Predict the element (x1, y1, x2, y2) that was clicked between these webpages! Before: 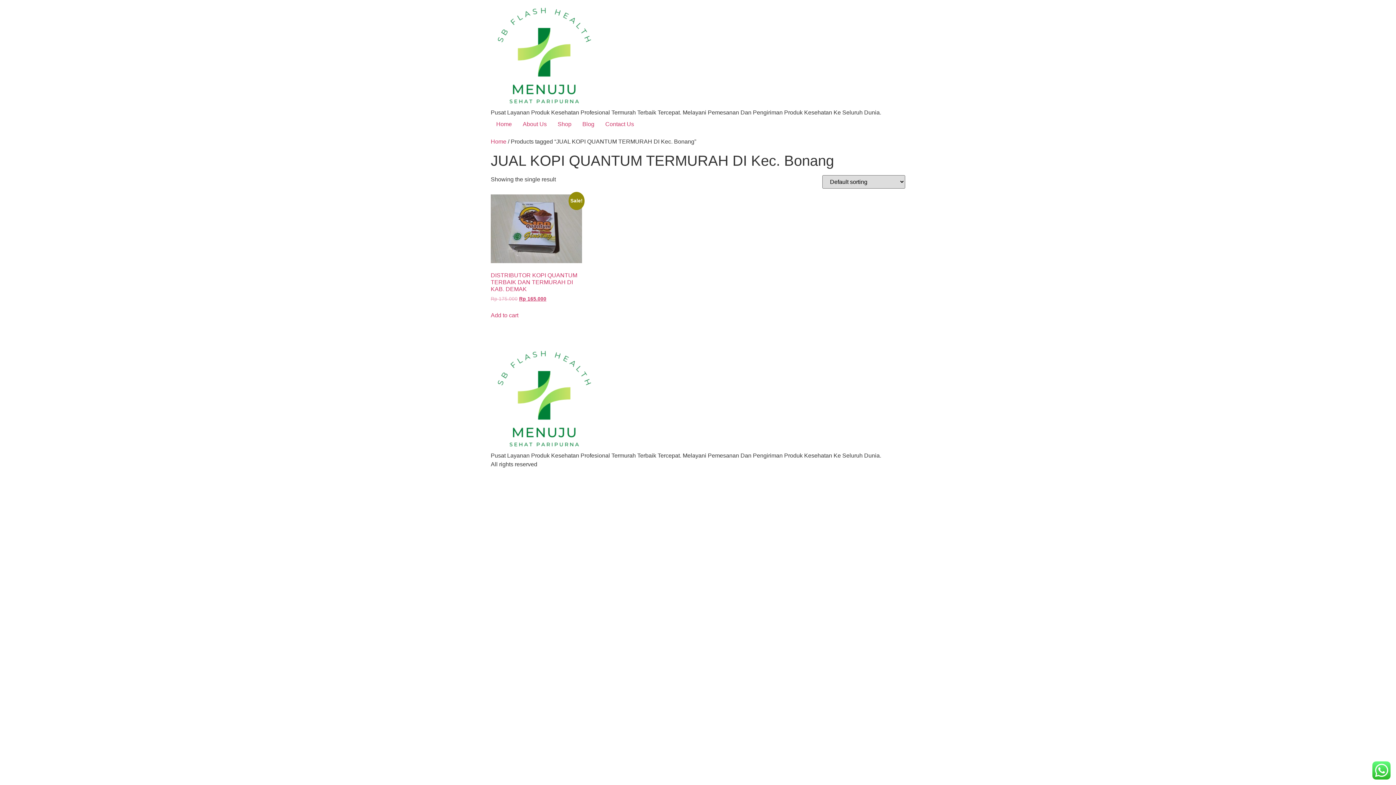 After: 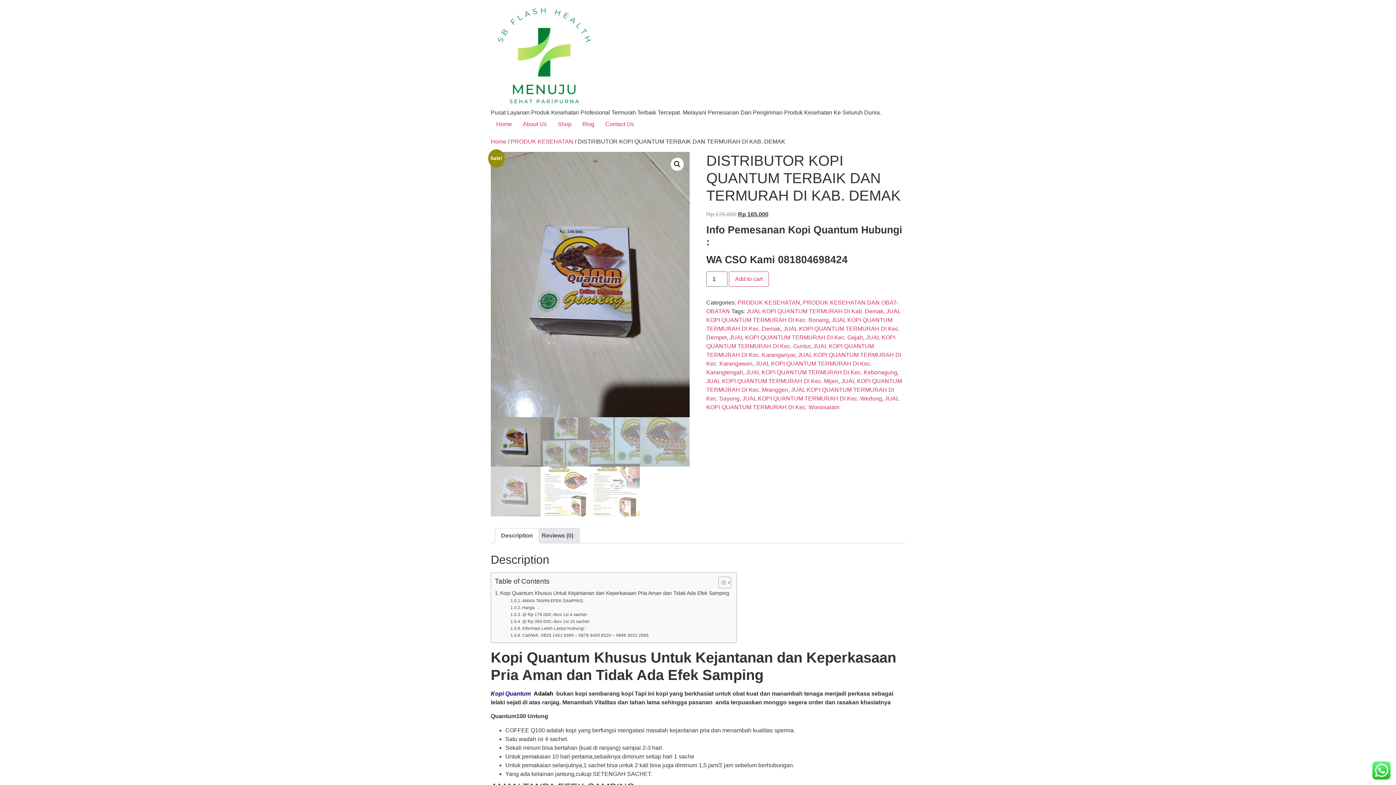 Action: label: Sale!
DISTRIBUTOR KOPI QUANTUM TERBAIK DAN TERMURAH DI KAB. DEMAK
Rp 175.000 
Original price was: Rp 175.000.
Rp 165.000
Current price is: Rp 165.000. bbox: (490, 194, 582, 302)